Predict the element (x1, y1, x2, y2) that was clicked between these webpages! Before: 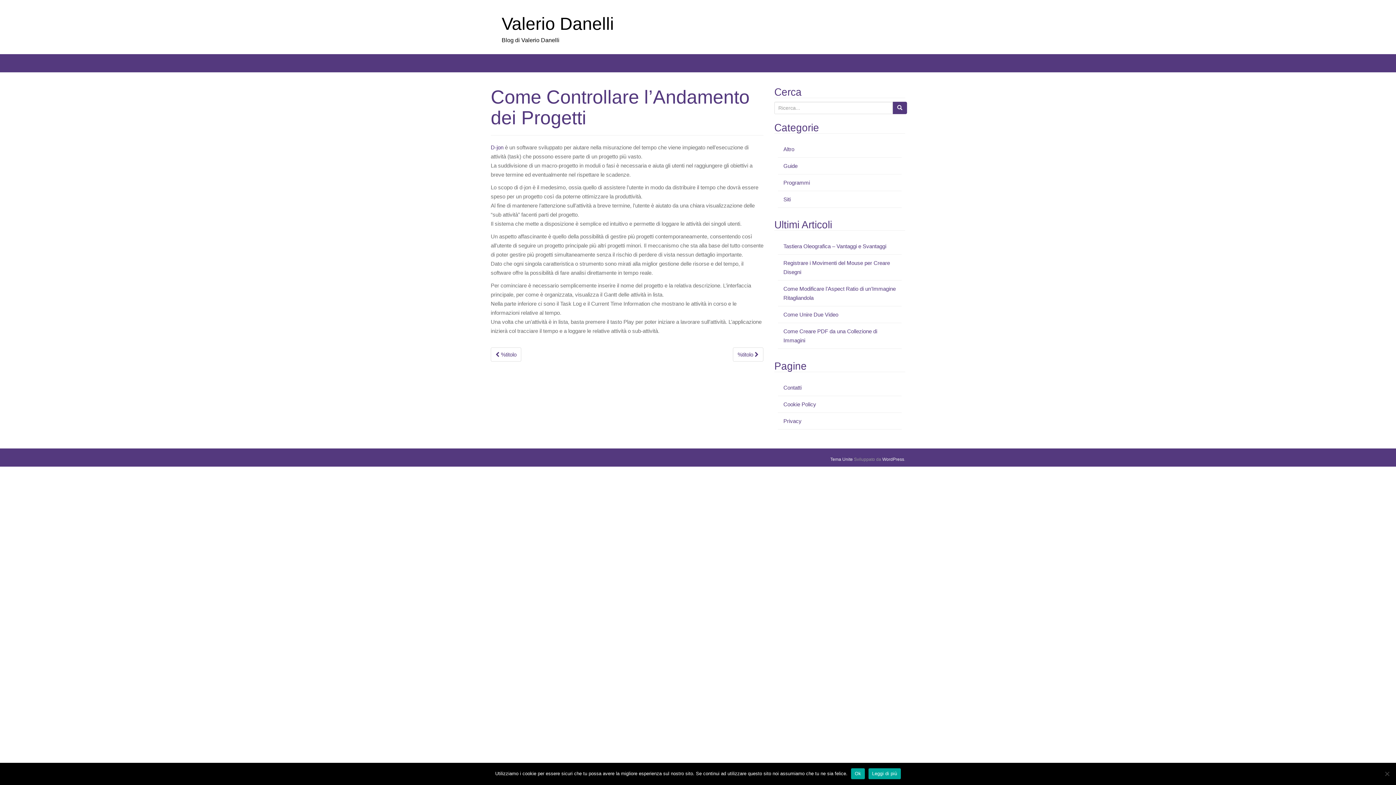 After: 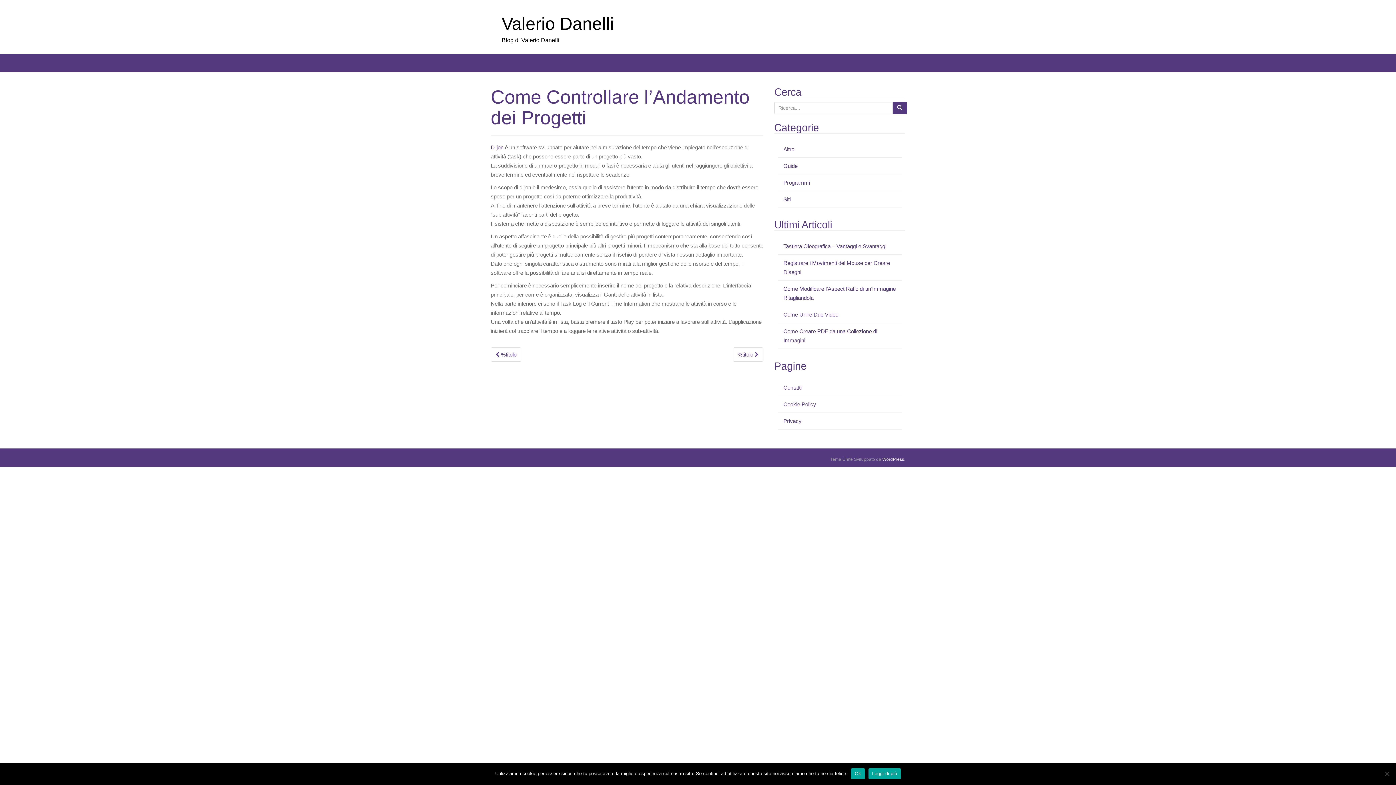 Action: bbox: (830, 457, 853, 462) label: Tema Unite